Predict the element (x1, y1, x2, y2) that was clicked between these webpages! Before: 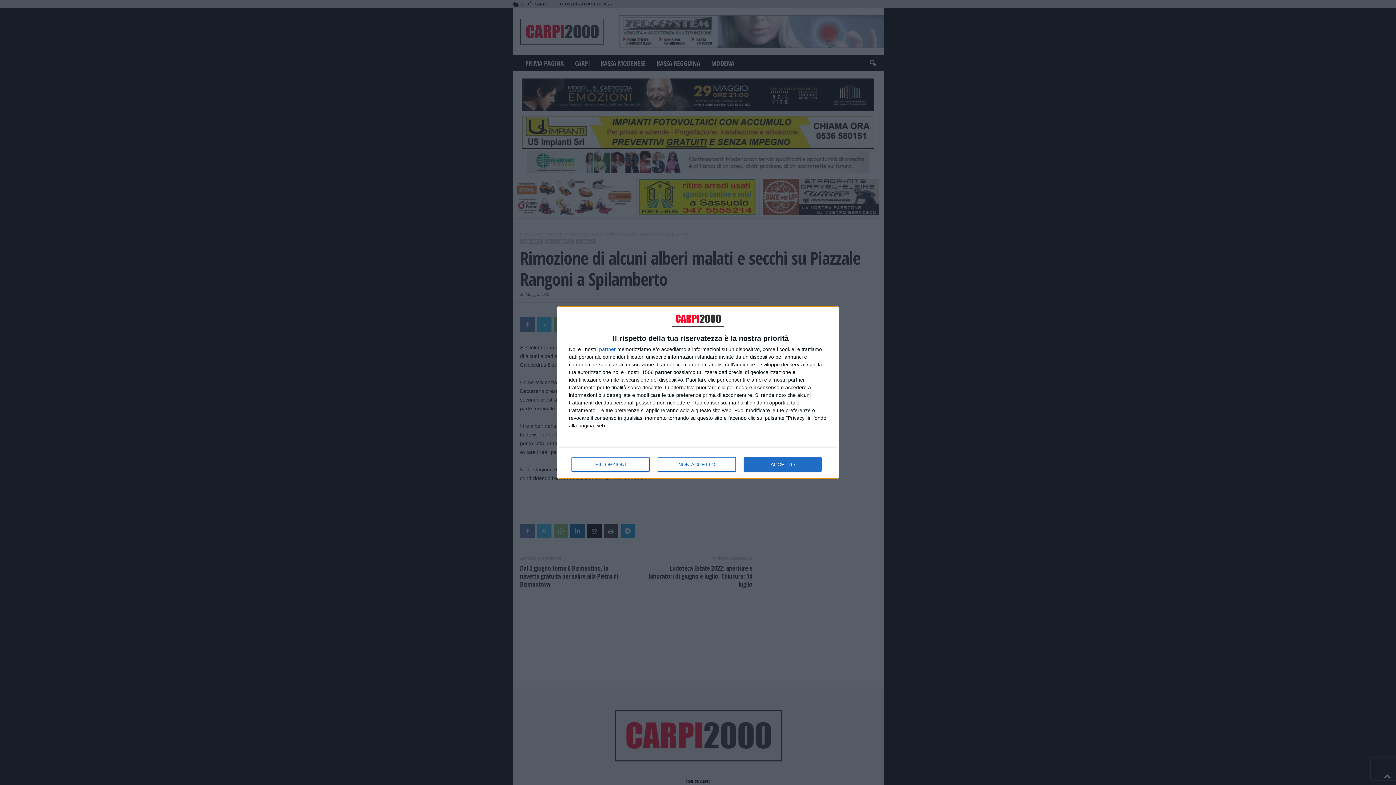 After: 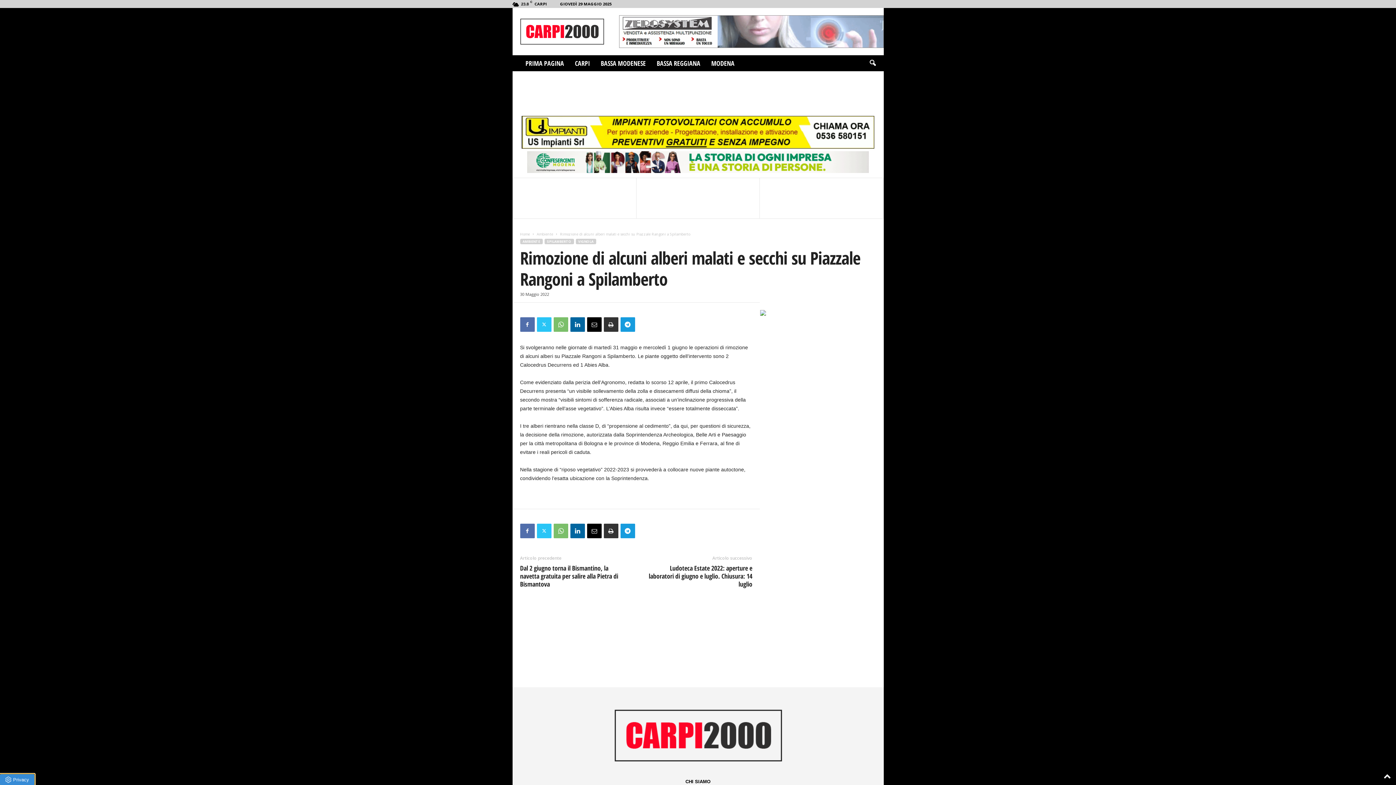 Action: bbox: (657, 457, 736, 472) label: NON ACCETTO